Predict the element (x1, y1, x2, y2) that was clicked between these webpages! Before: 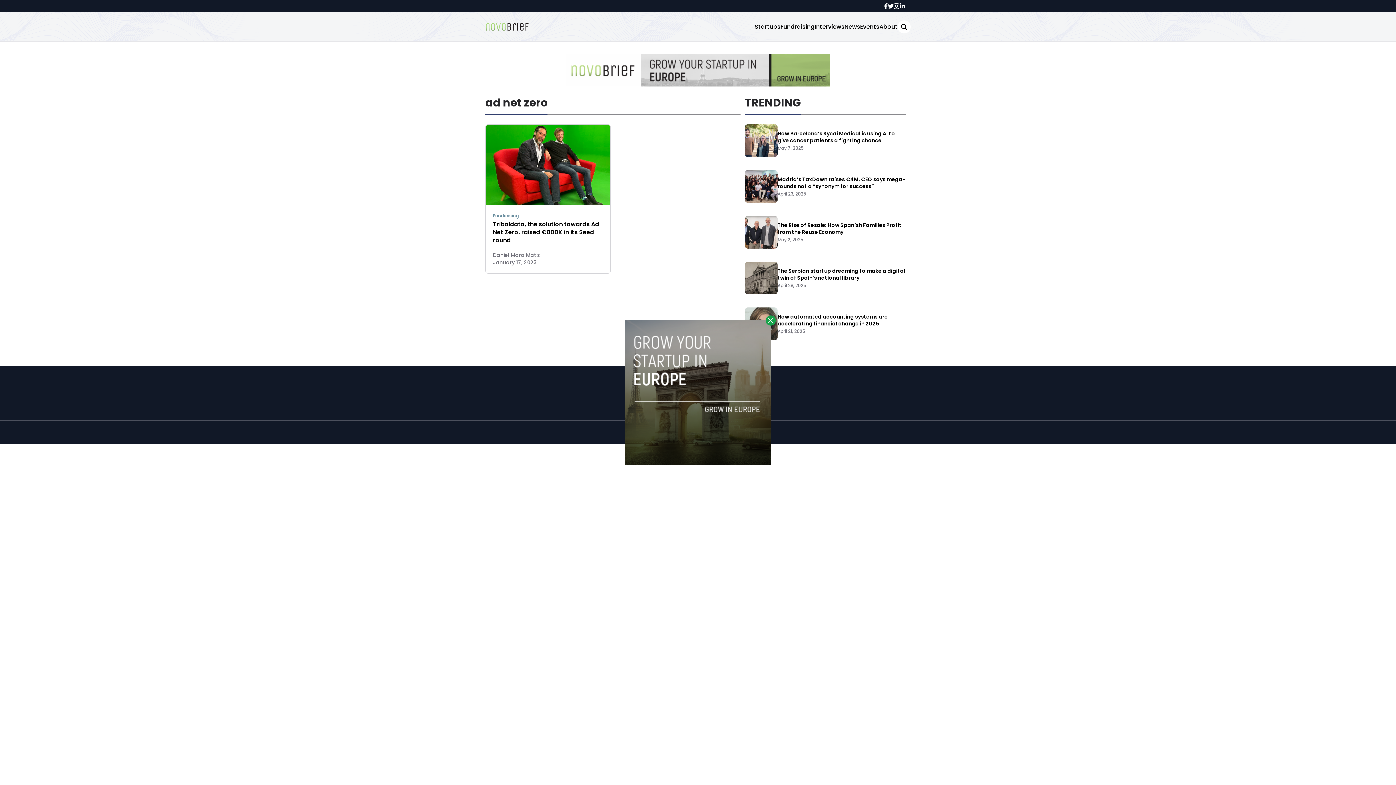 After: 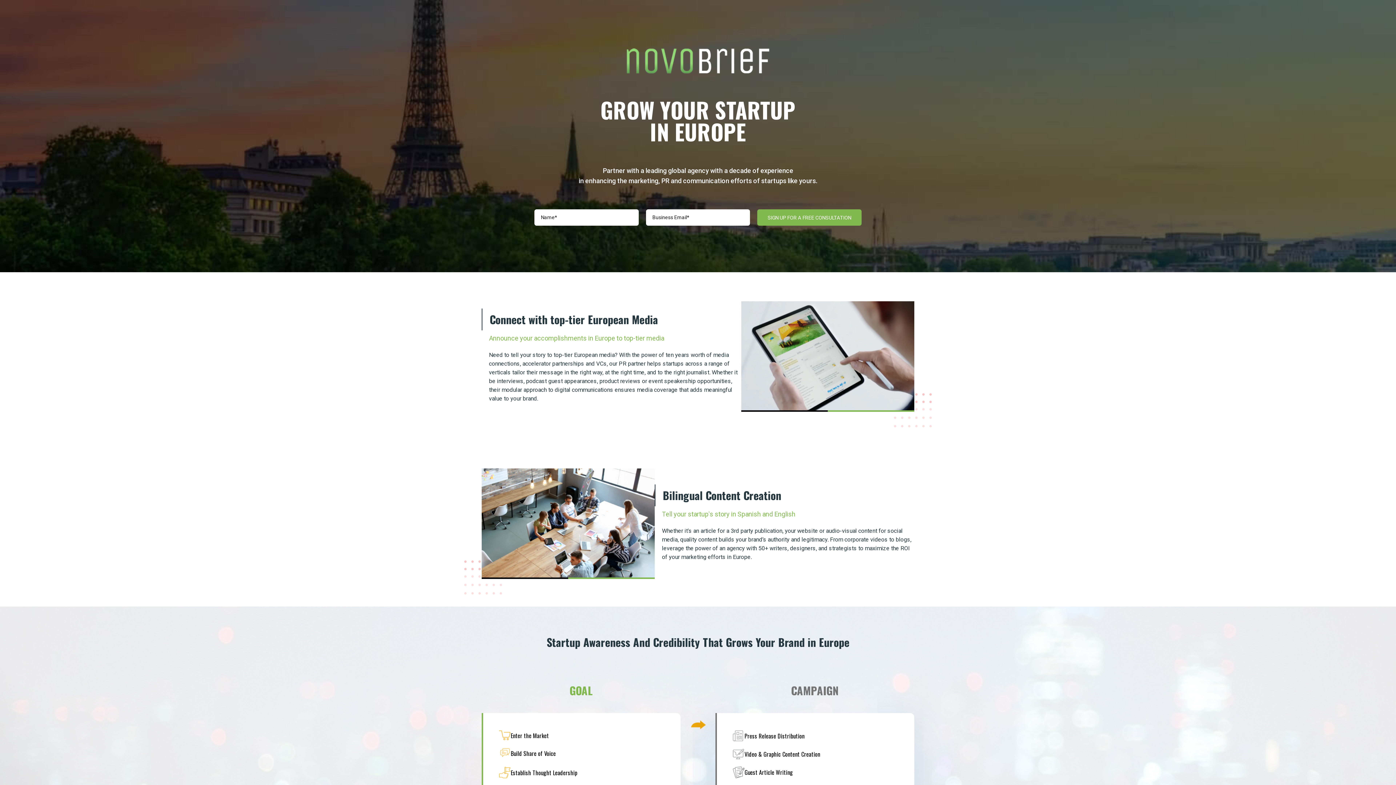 Action: bbox: (625, 320, 770, 465)